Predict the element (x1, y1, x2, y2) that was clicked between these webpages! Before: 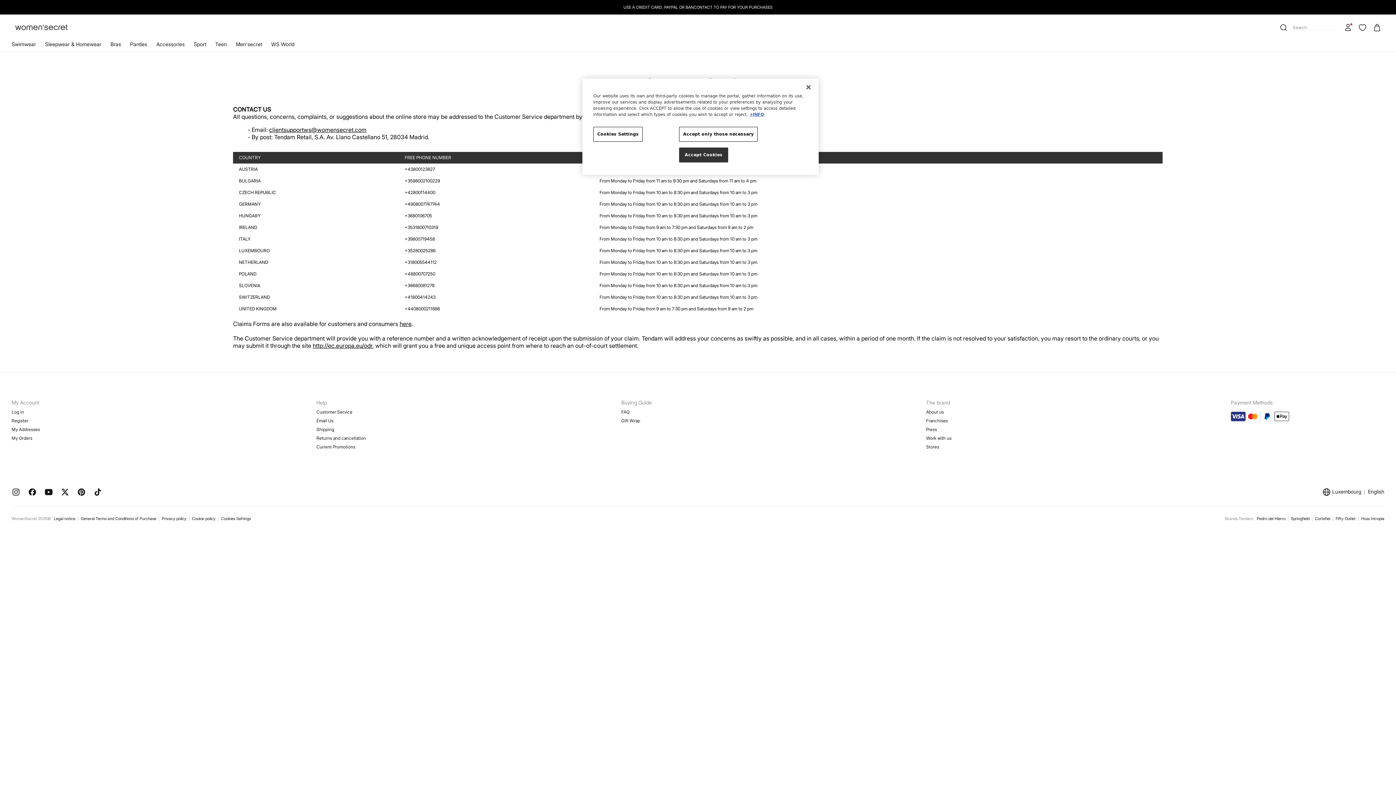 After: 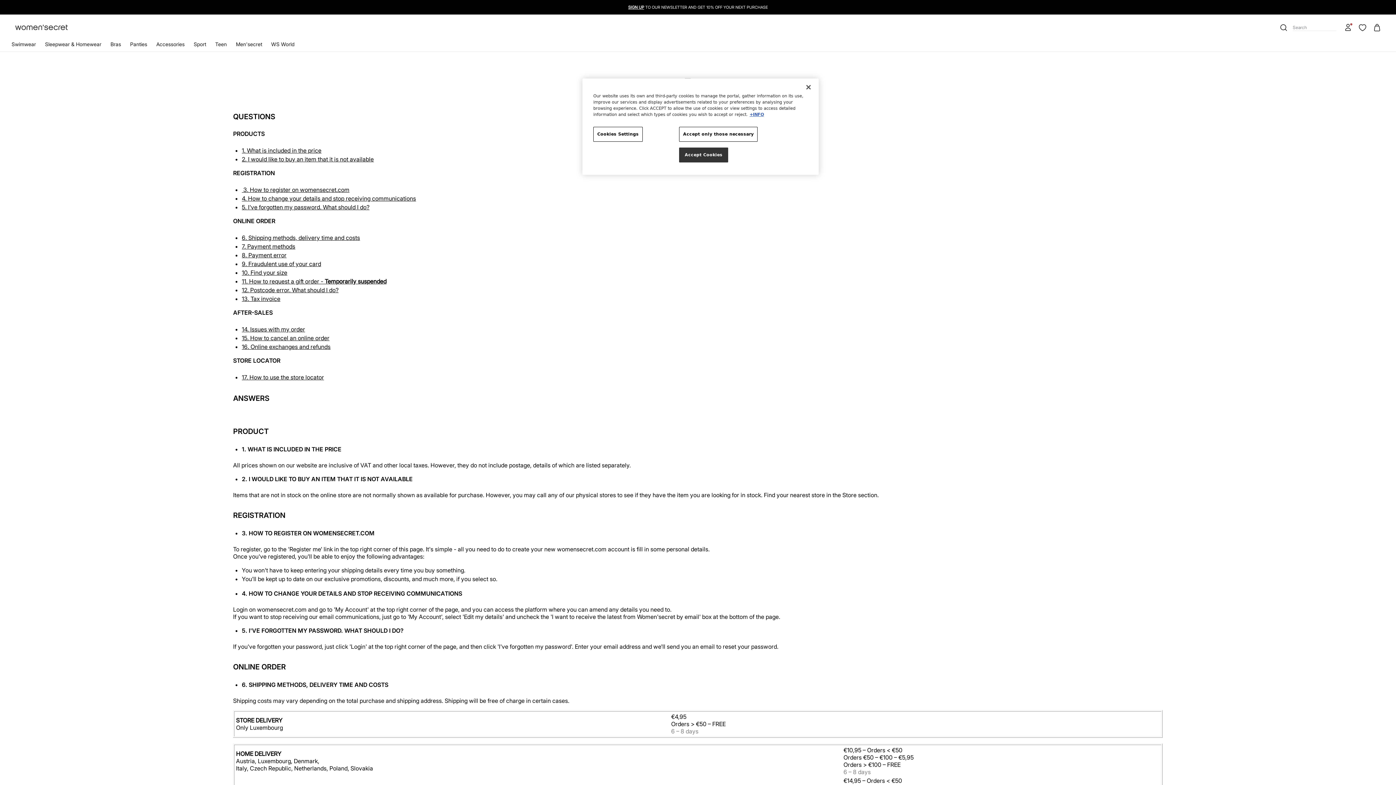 Action: label: FAQ bbox: (621, 409, 917, 415)